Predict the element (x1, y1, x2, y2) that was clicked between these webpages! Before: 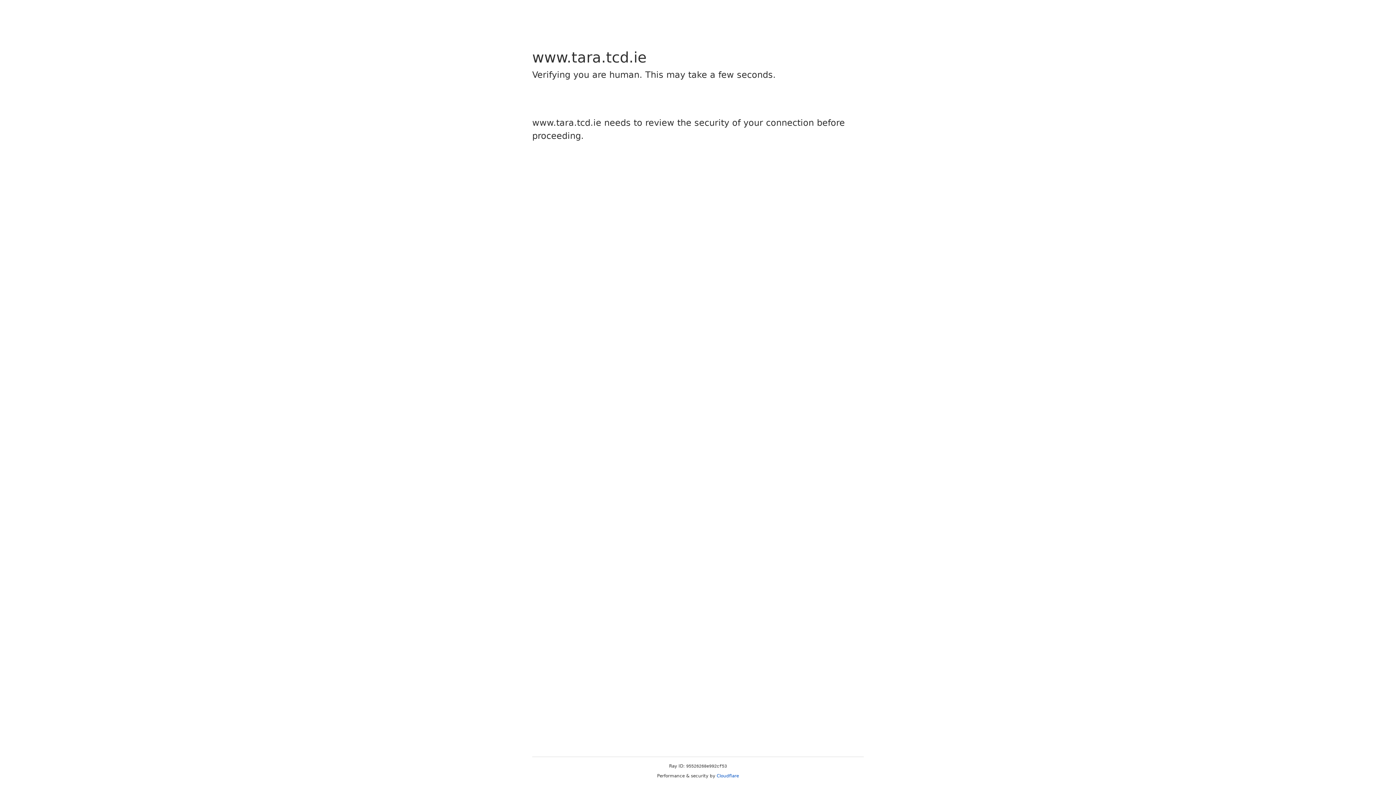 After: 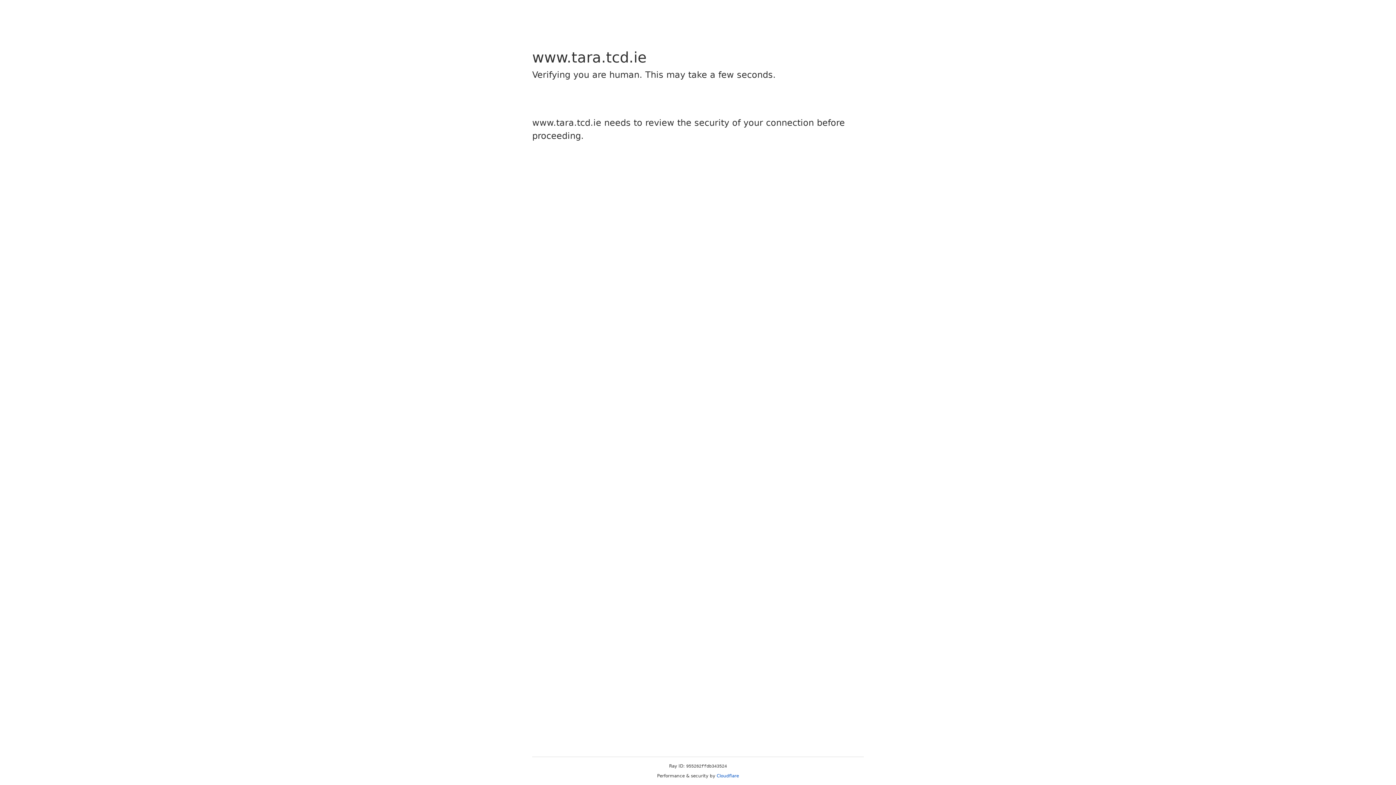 Action: label: Cloudflare bbox: (716, 773, 739, 778)